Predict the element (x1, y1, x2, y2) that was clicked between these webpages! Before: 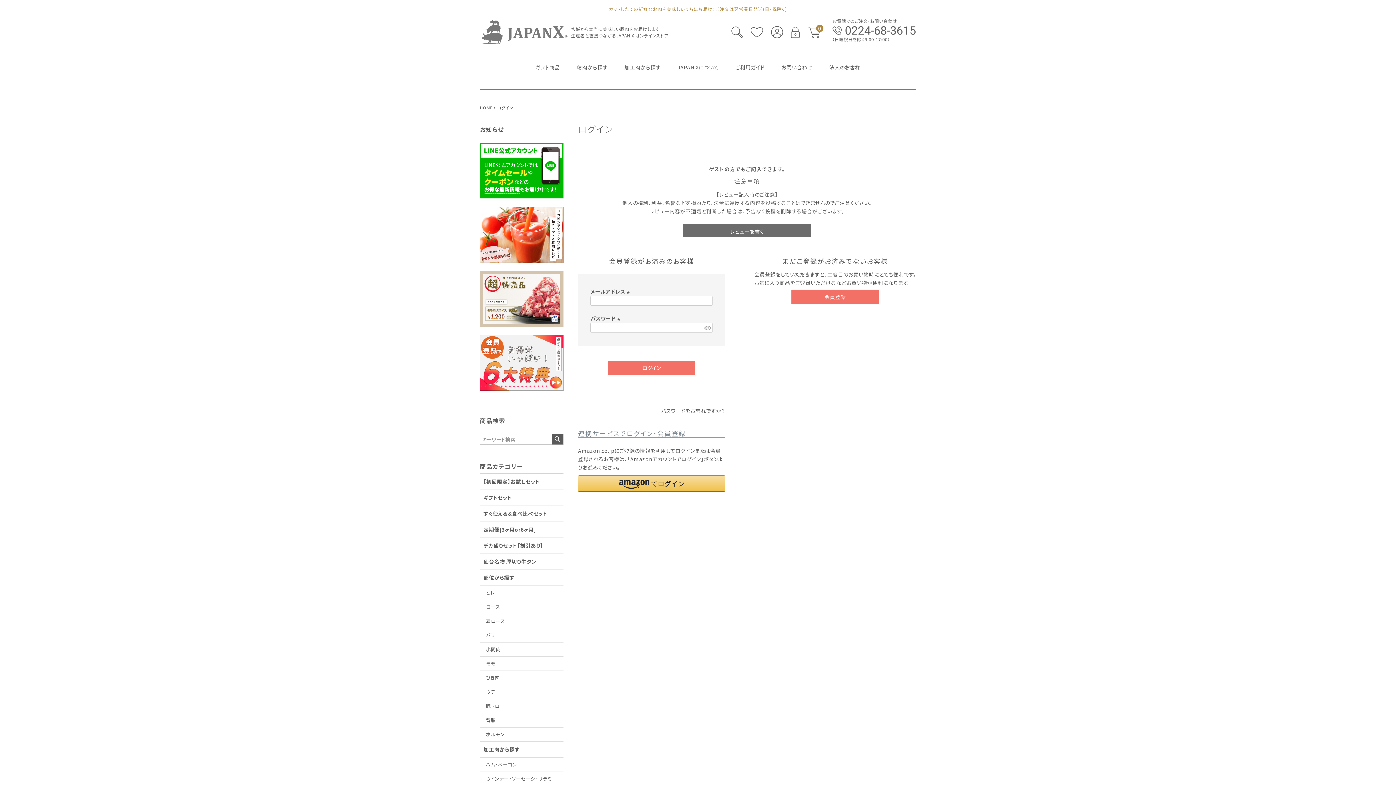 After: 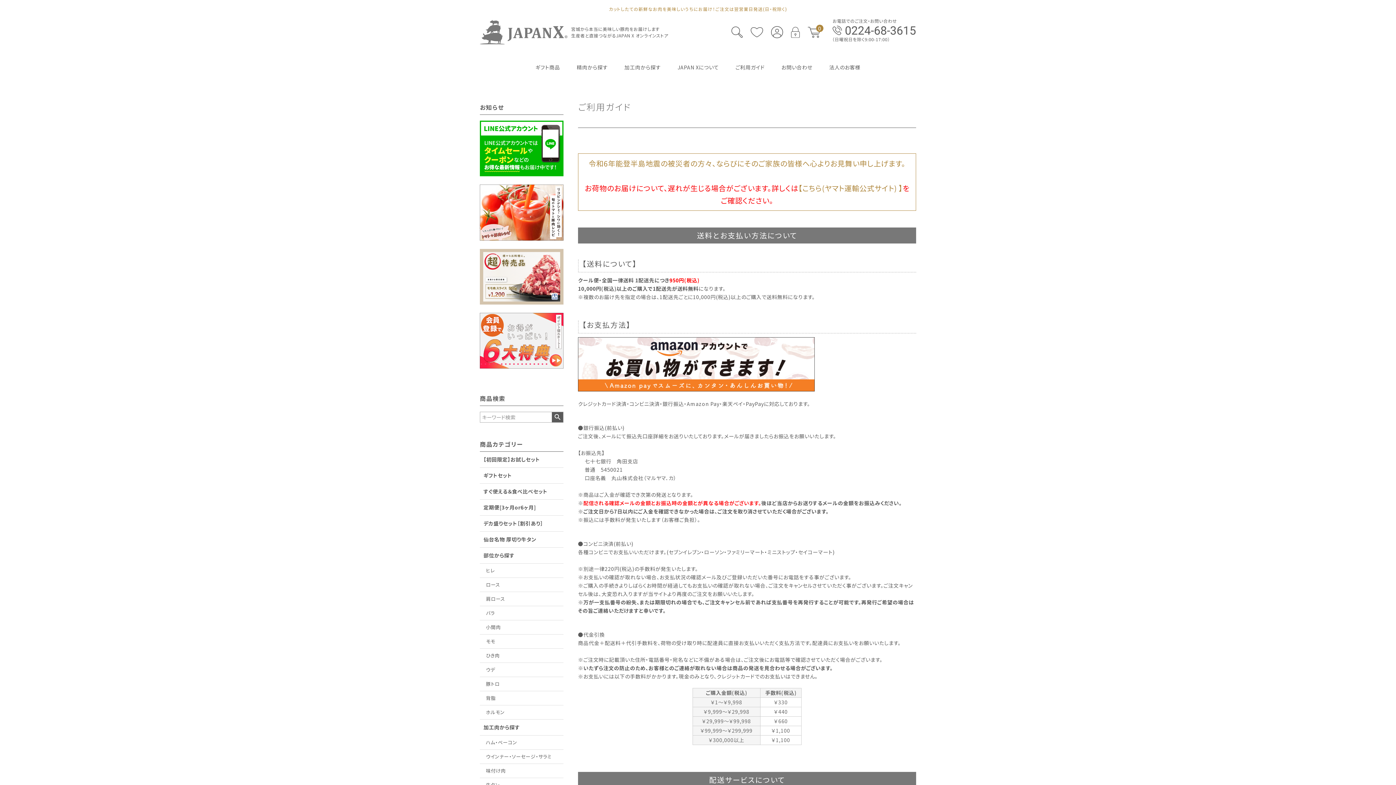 Action: bbox: (735, 63, 764, 74) label: ご利用ガイド